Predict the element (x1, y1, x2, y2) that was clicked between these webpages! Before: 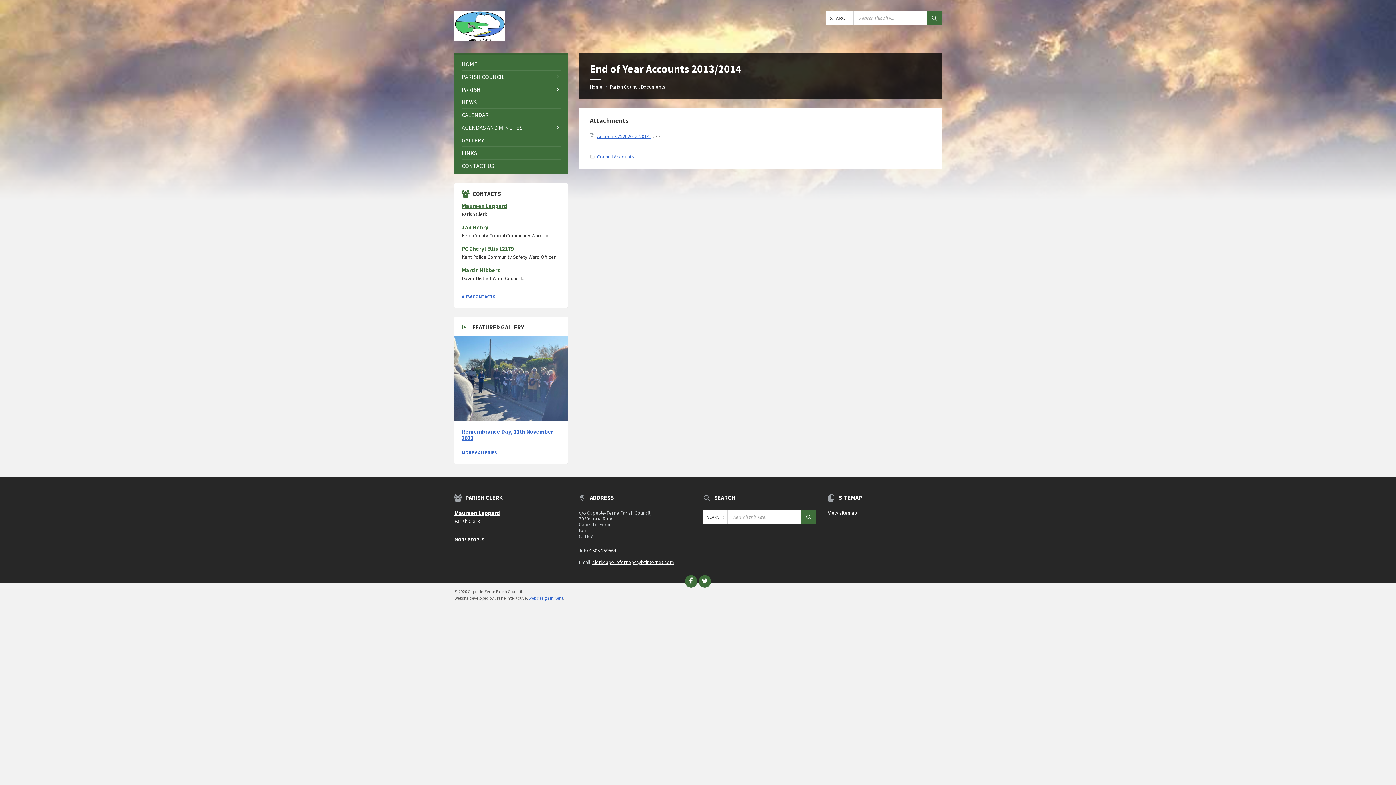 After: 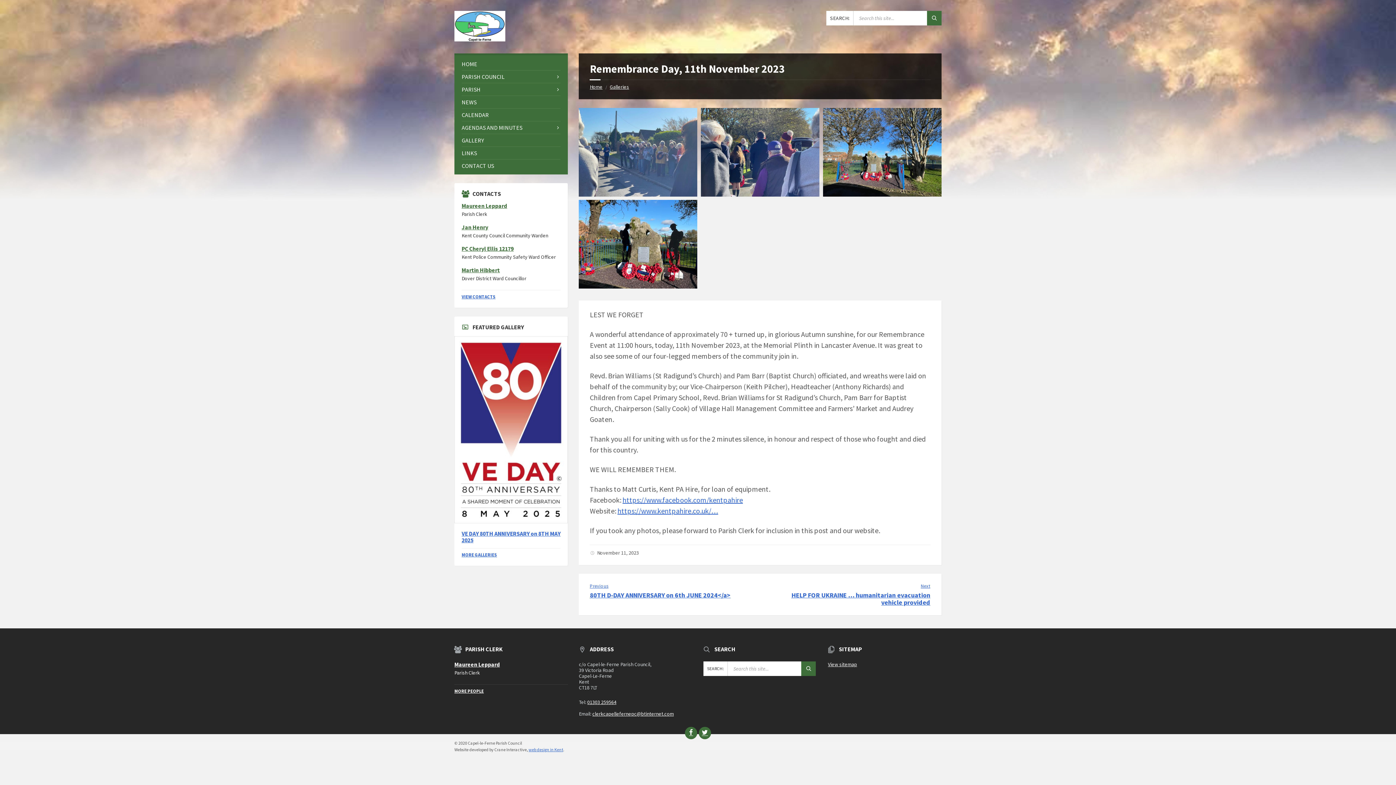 Action: bbox: (454, 336, 568, 421)